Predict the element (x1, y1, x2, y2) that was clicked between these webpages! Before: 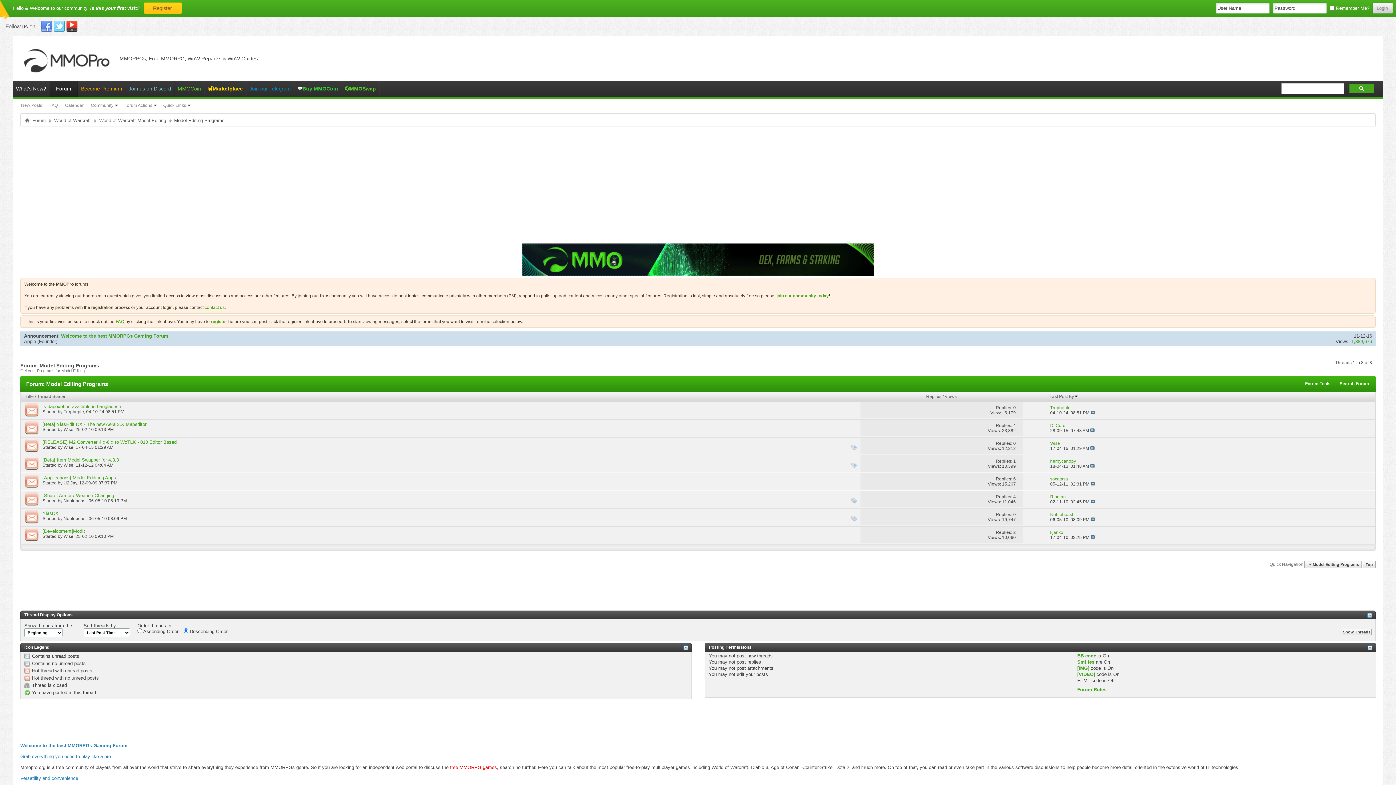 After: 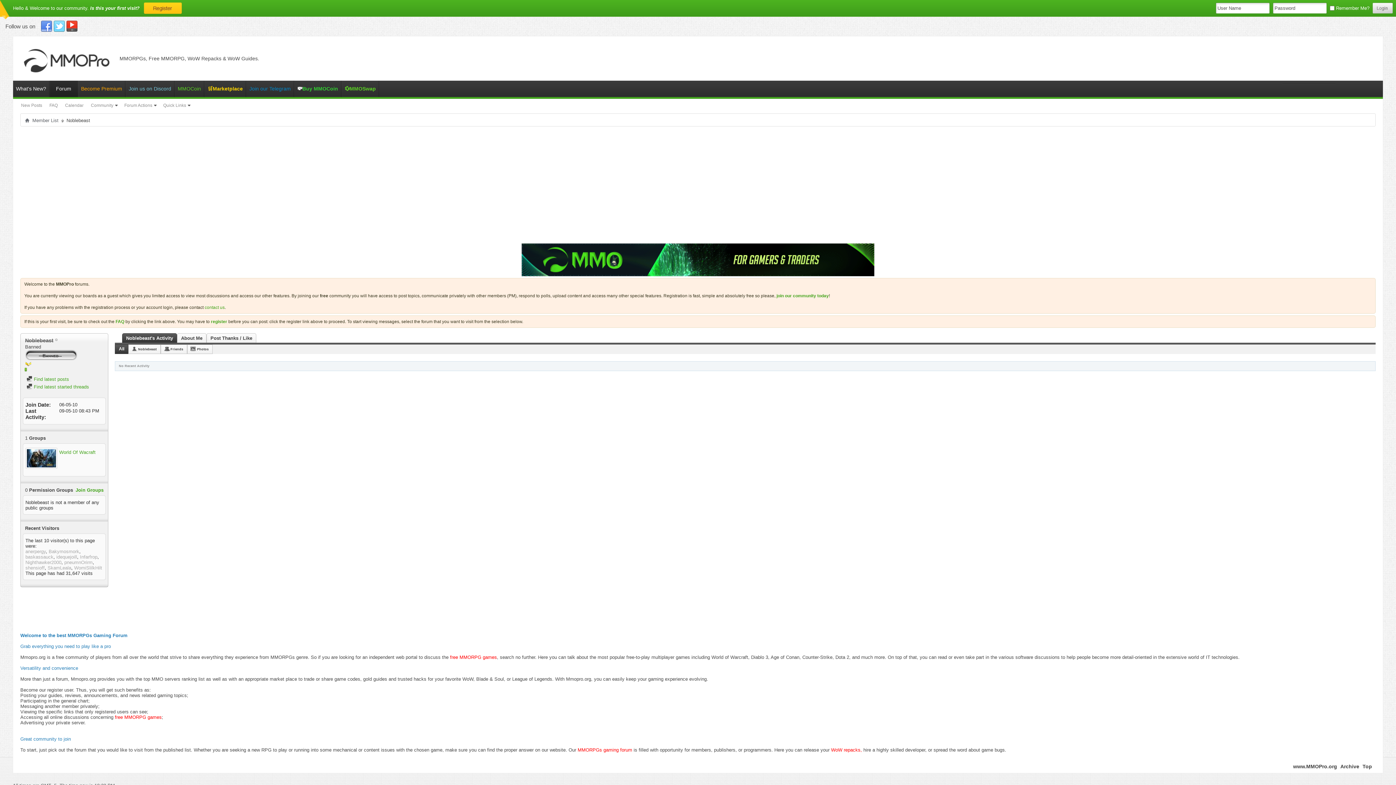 Action: label: Noblebeast bbox: (63, 516, 86, 521)